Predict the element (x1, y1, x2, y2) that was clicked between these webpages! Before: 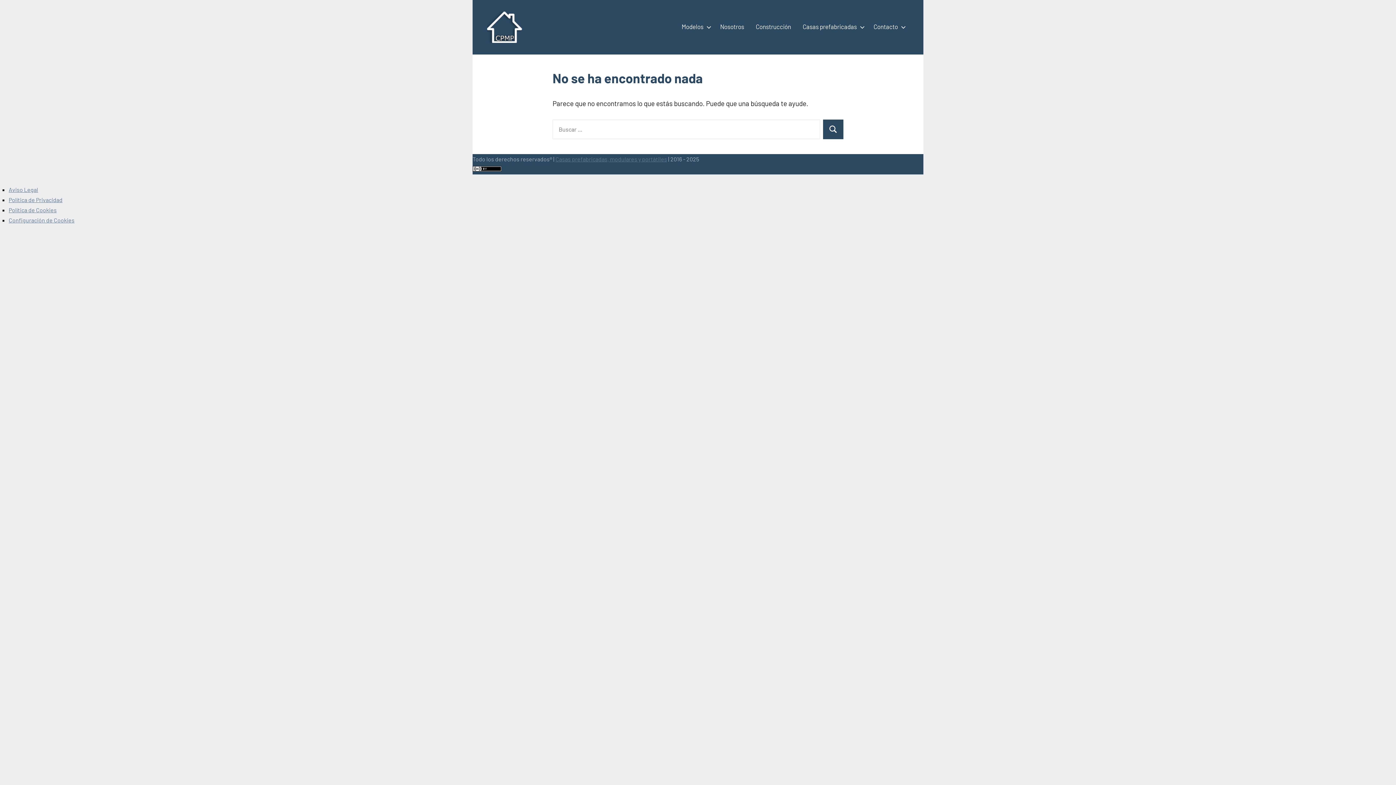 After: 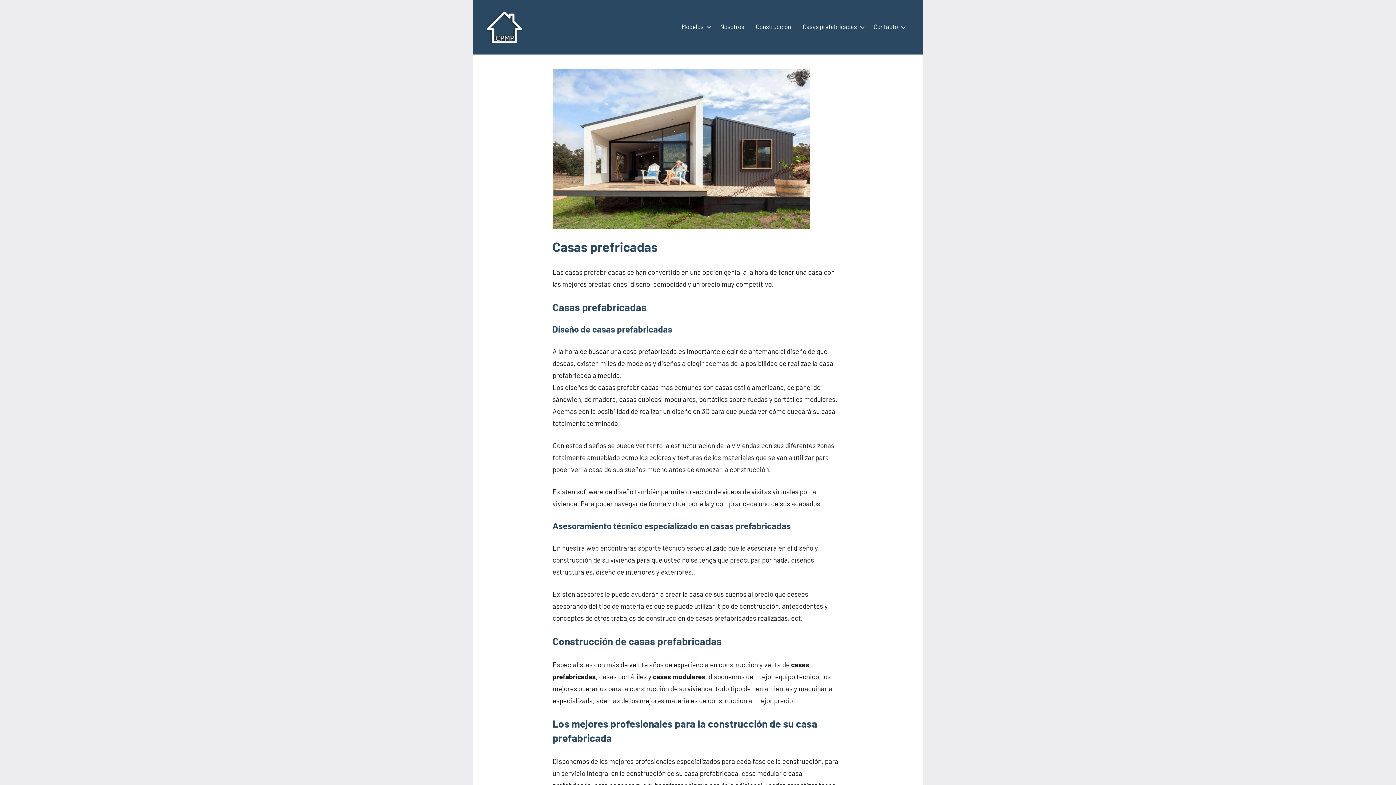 Action: label: Casas prefabricadas, modulares y portátiles bbox: (555, 155, 667, 162)